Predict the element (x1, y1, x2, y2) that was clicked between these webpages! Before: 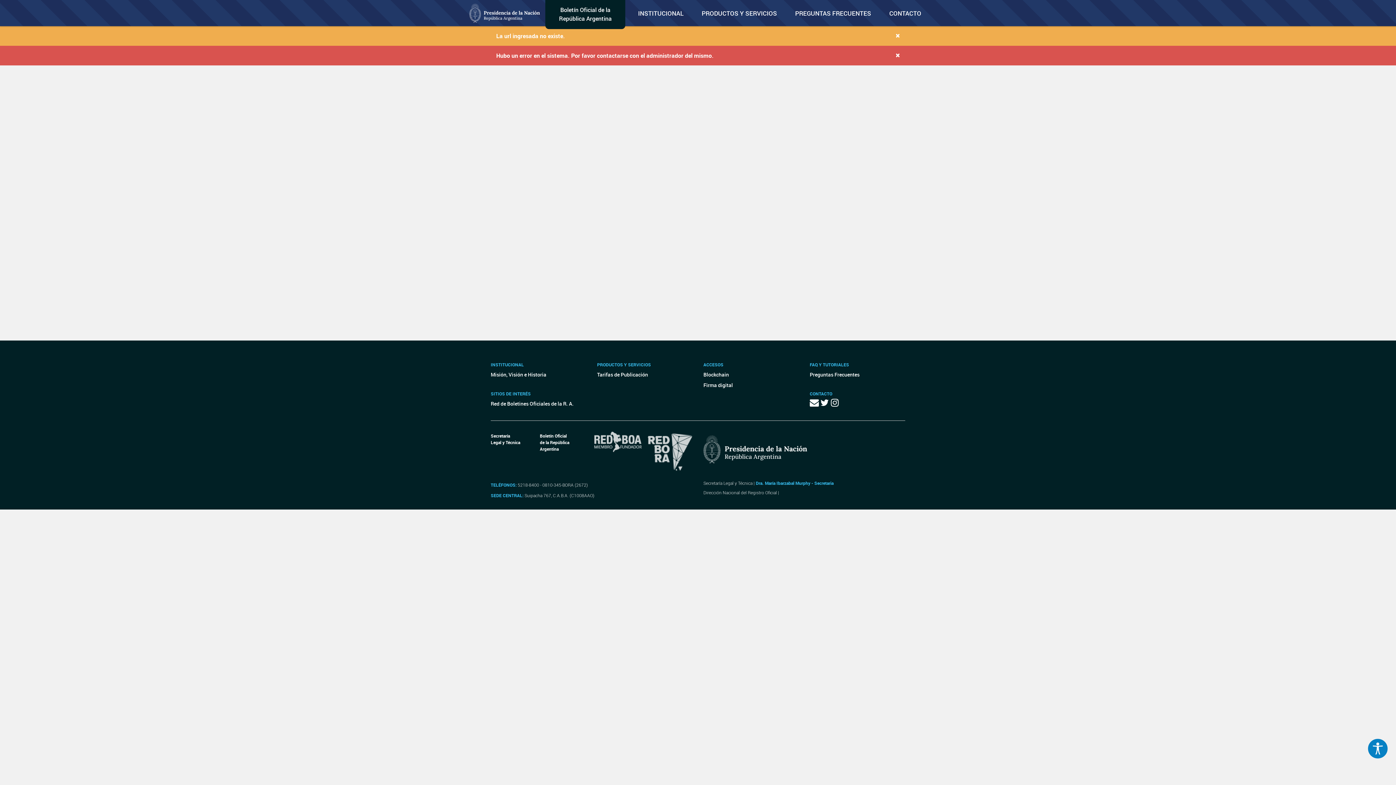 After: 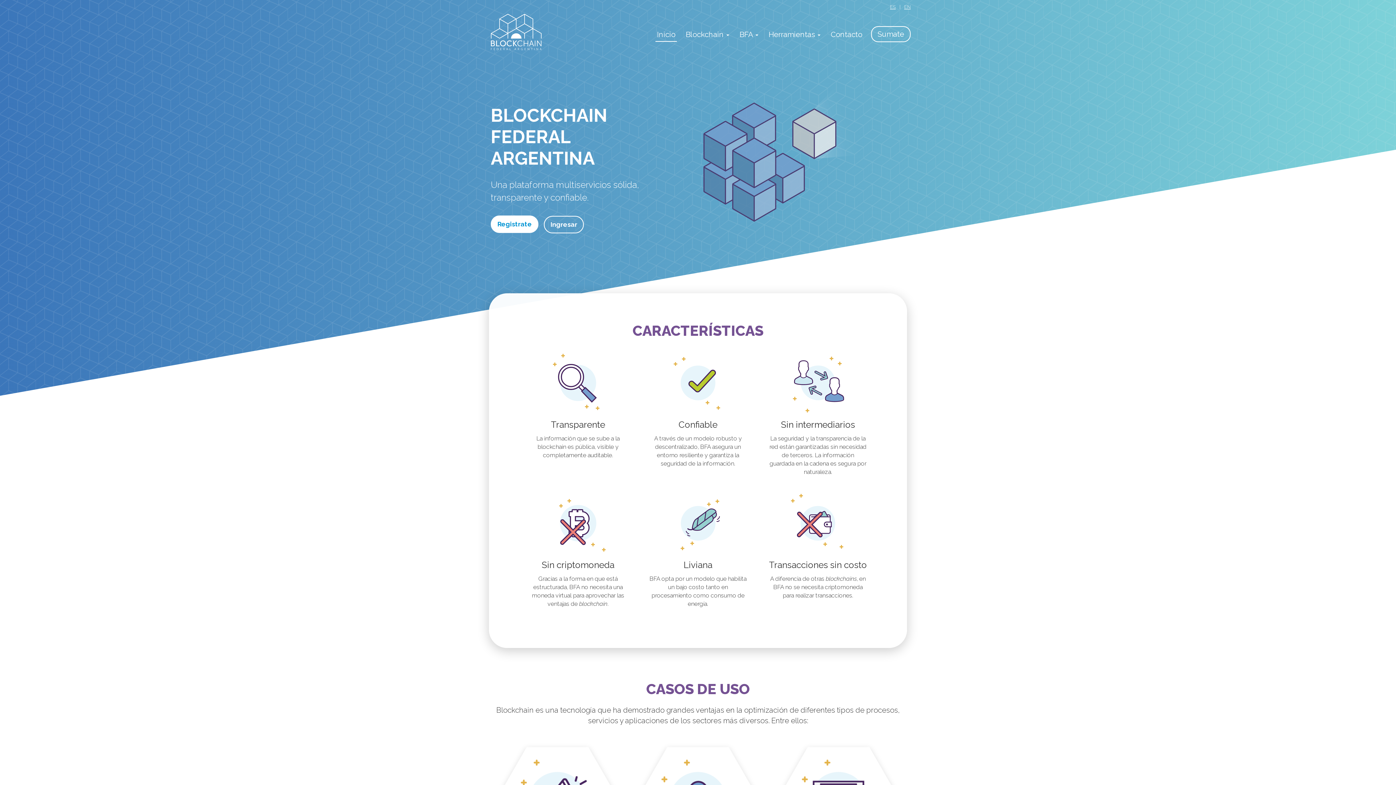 Action: label: Blockchain bbox: (703, 369, 799, 380)